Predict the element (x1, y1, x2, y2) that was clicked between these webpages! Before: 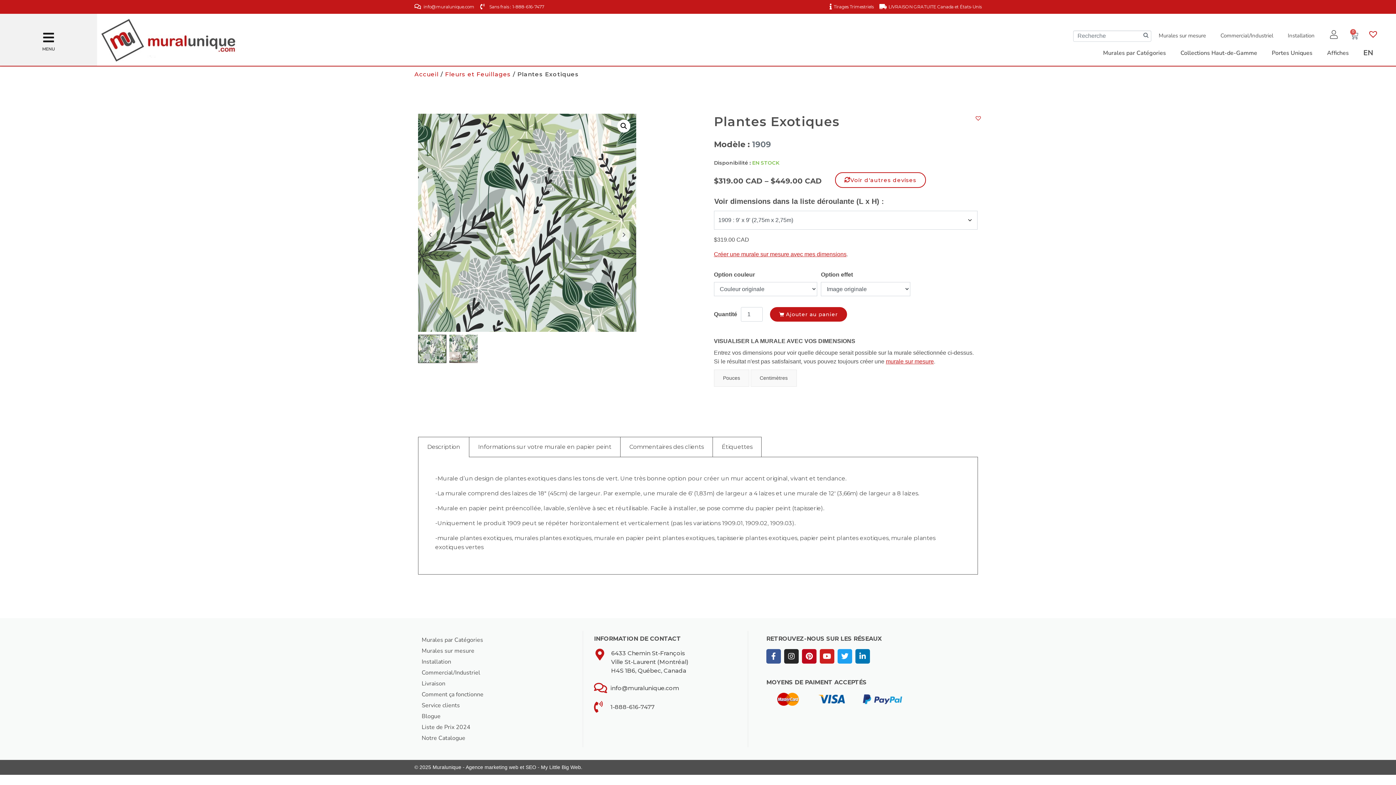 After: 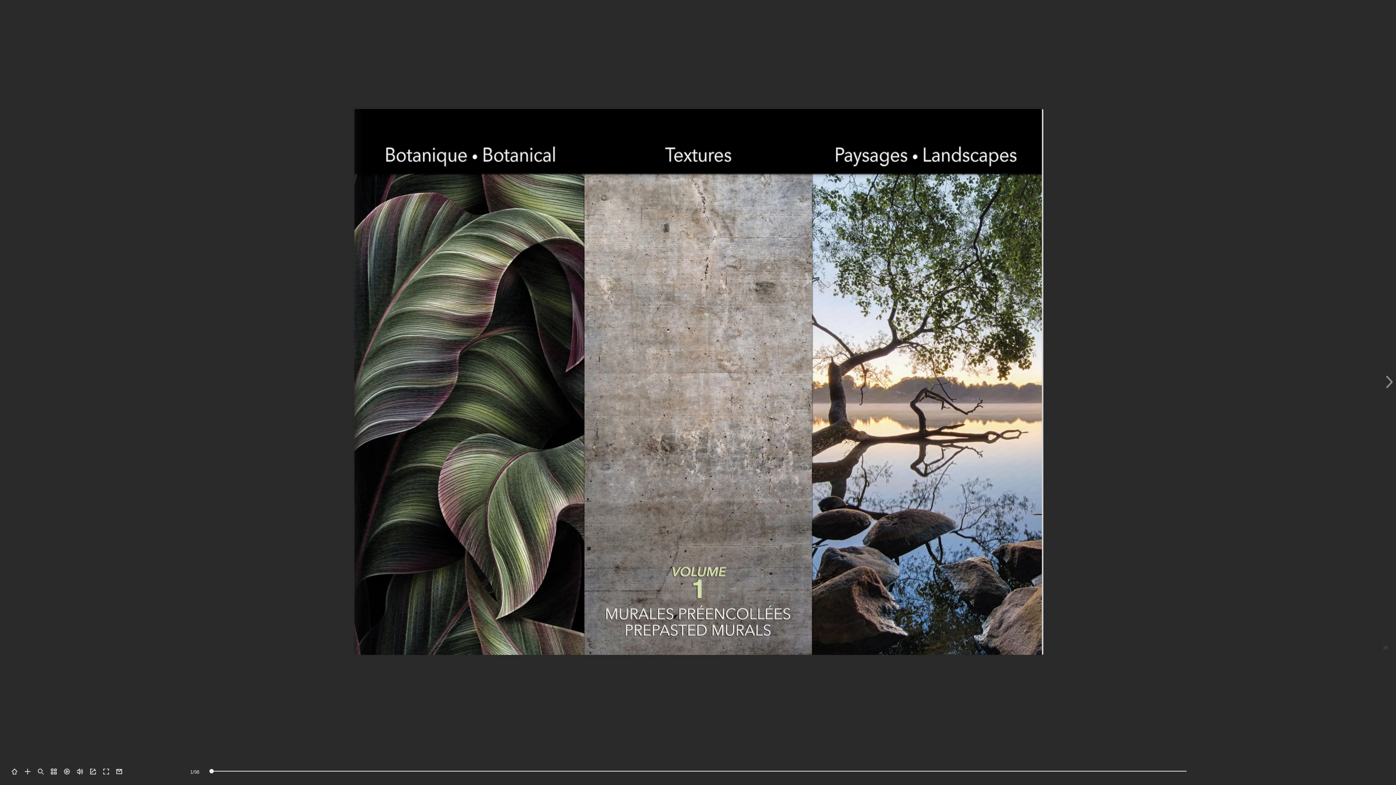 Action: bbox: (421, 733, 572, 744) label: Notre Catalogue